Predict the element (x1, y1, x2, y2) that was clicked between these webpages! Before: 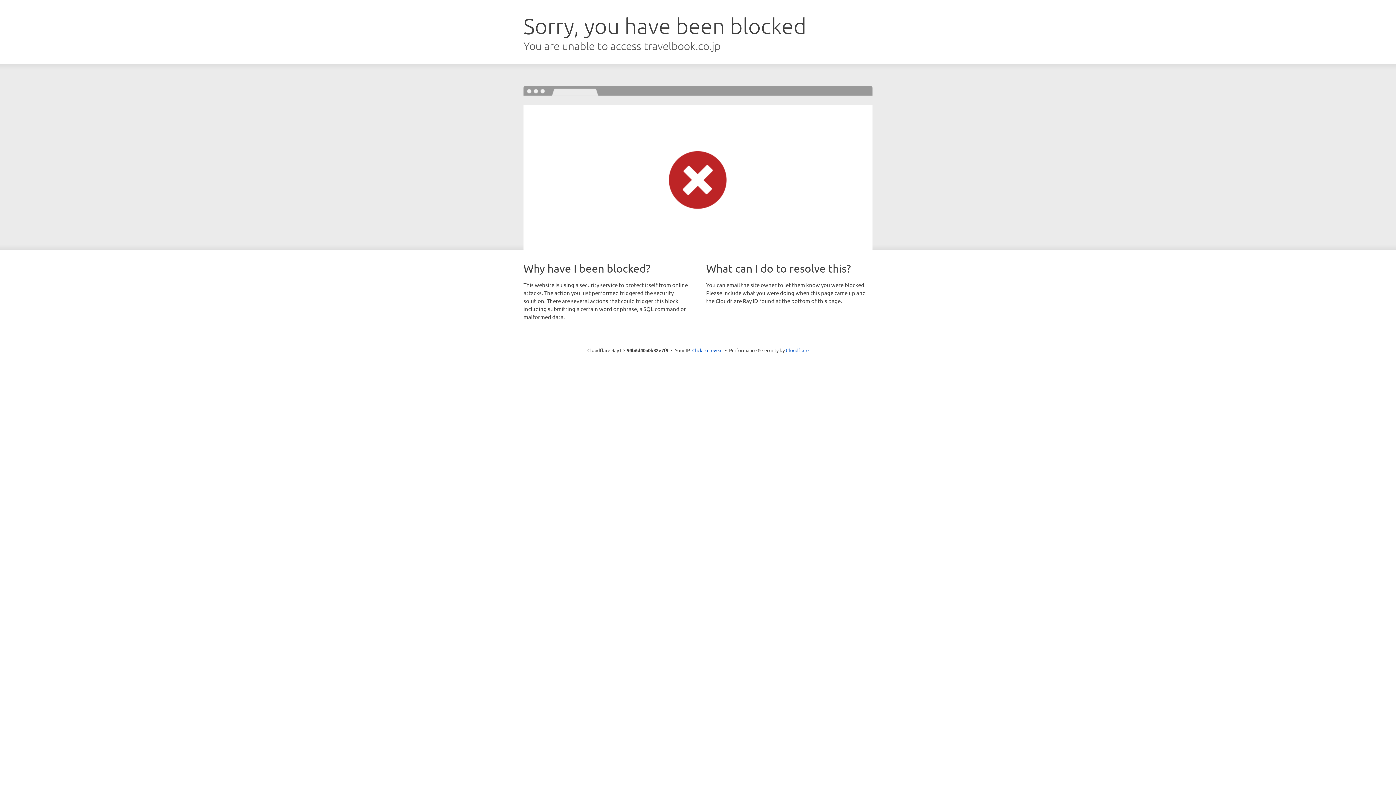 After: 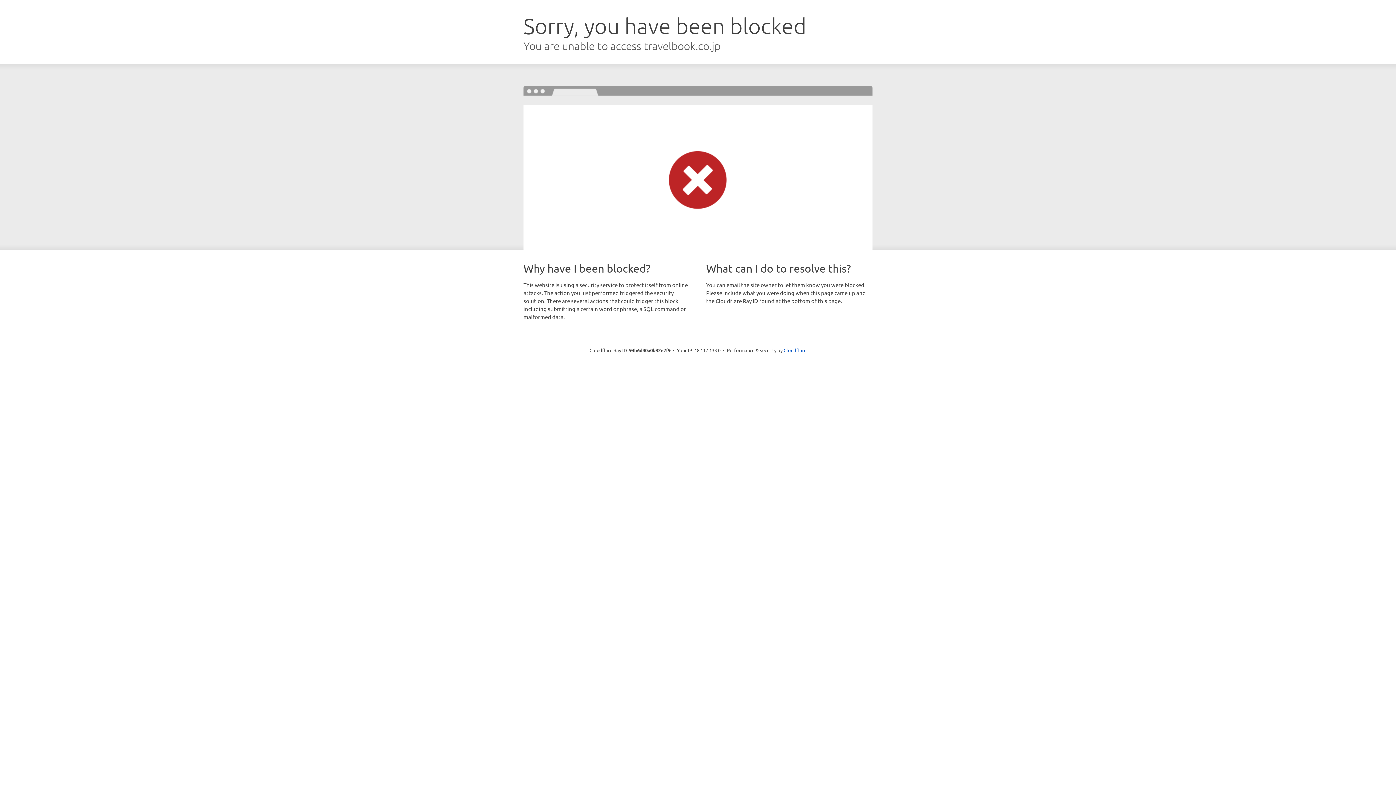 Action: label: Click to reveal bbox: (692, 346, 722, 353)